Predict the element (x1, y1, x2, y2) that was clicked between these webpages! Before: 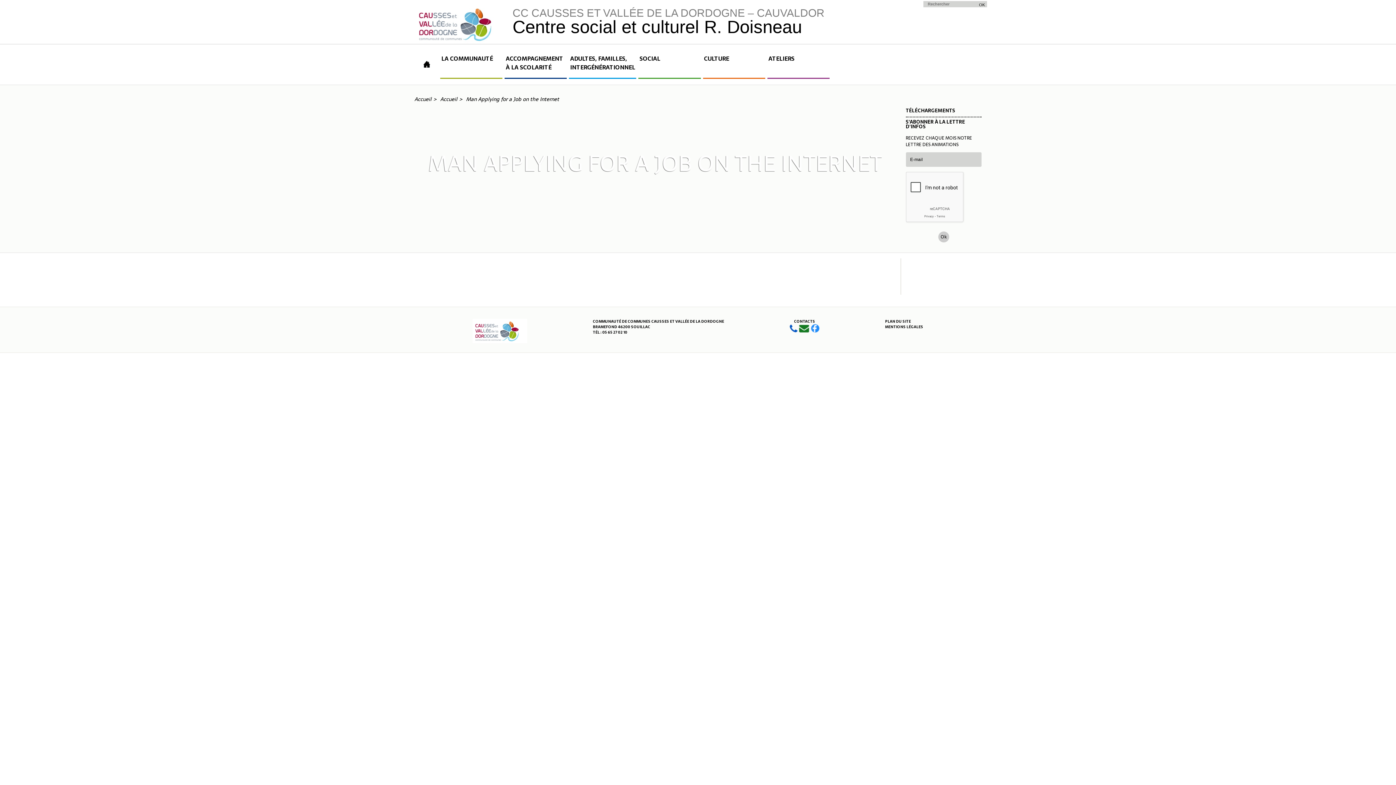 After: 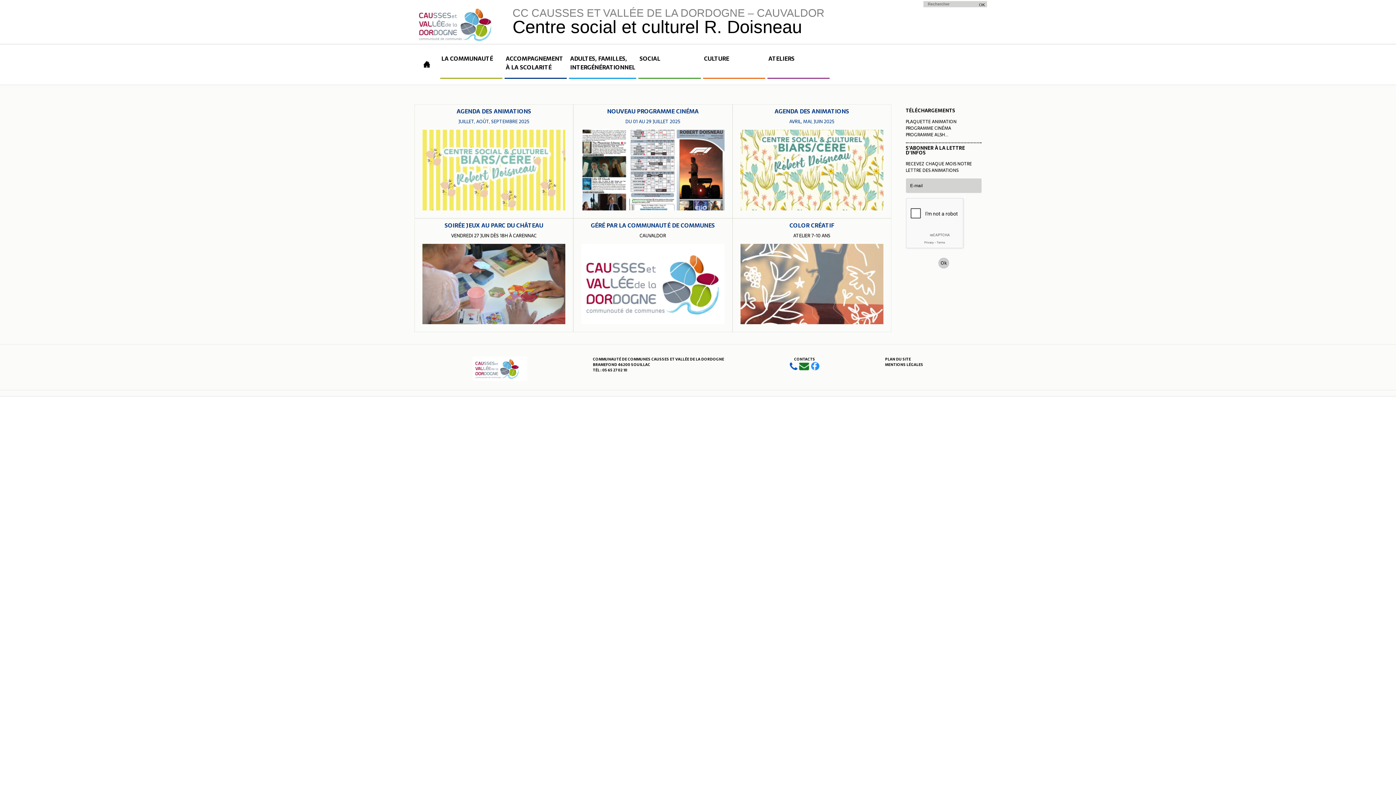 Action: bbox: (414, 3, 981, 35) label: CC CAUSSES ET VALLÉE DE LA DORDOGNE – CAUVALDOR
Centre social et culturel R. Doisneau